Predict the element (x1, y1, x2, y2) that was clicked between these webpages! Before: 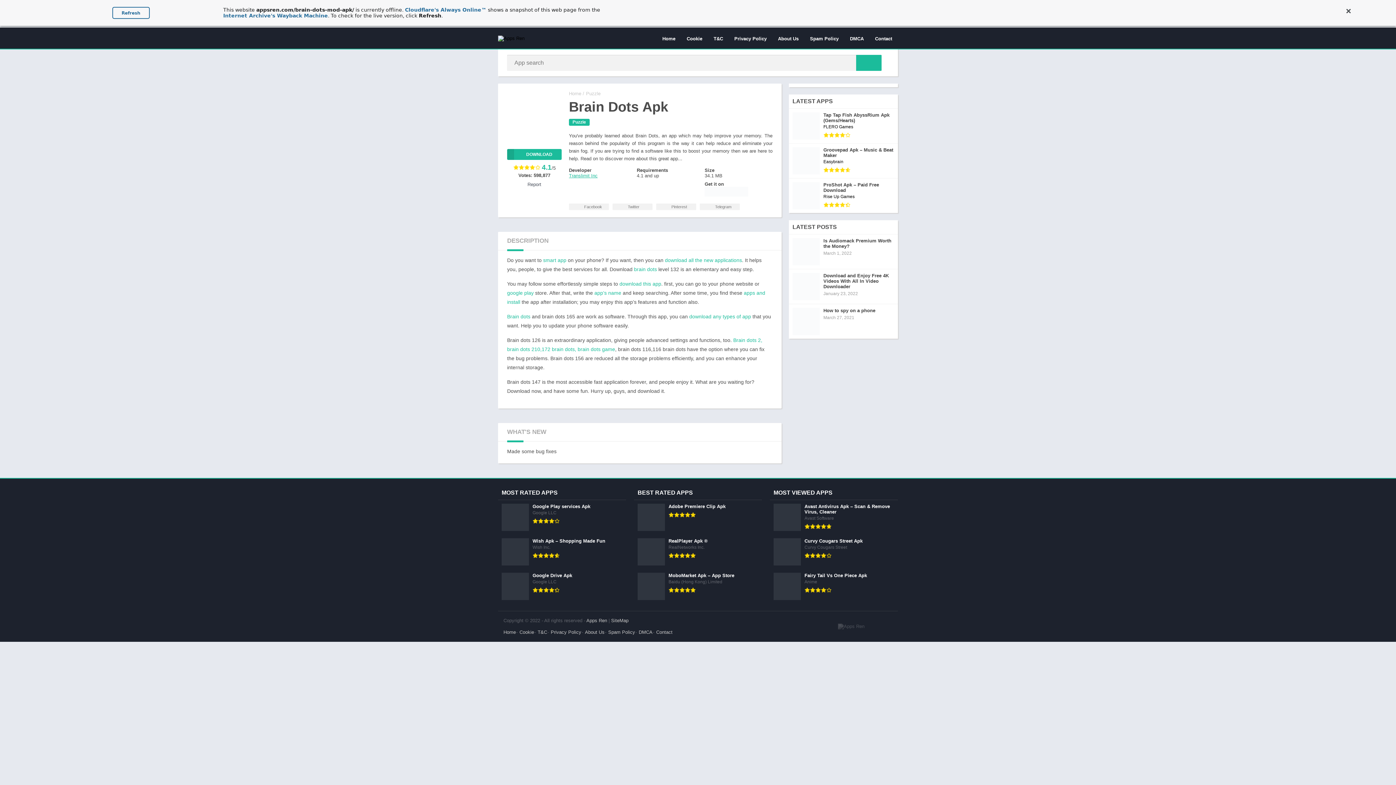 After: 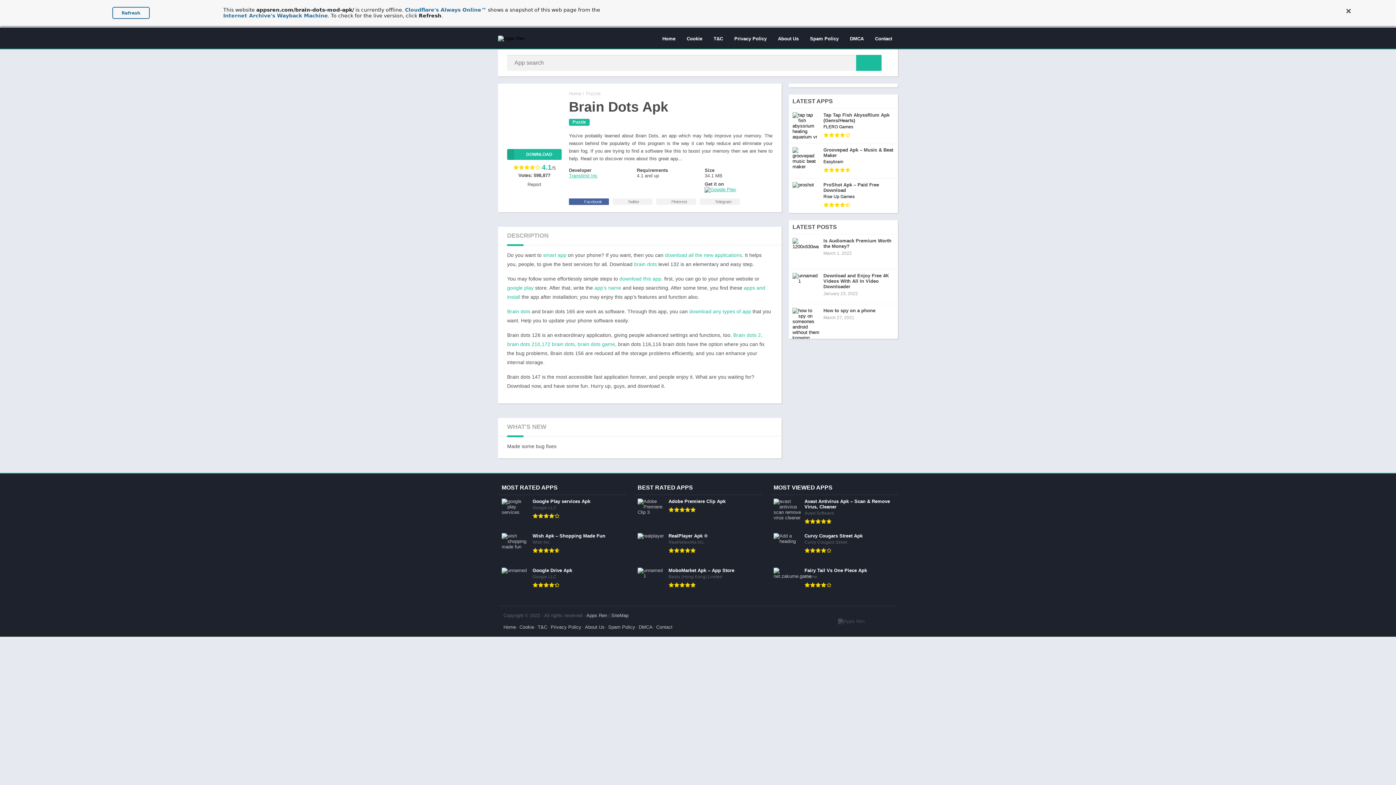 Action: bbox: (569, 203, 609, 210) label:  Facebook